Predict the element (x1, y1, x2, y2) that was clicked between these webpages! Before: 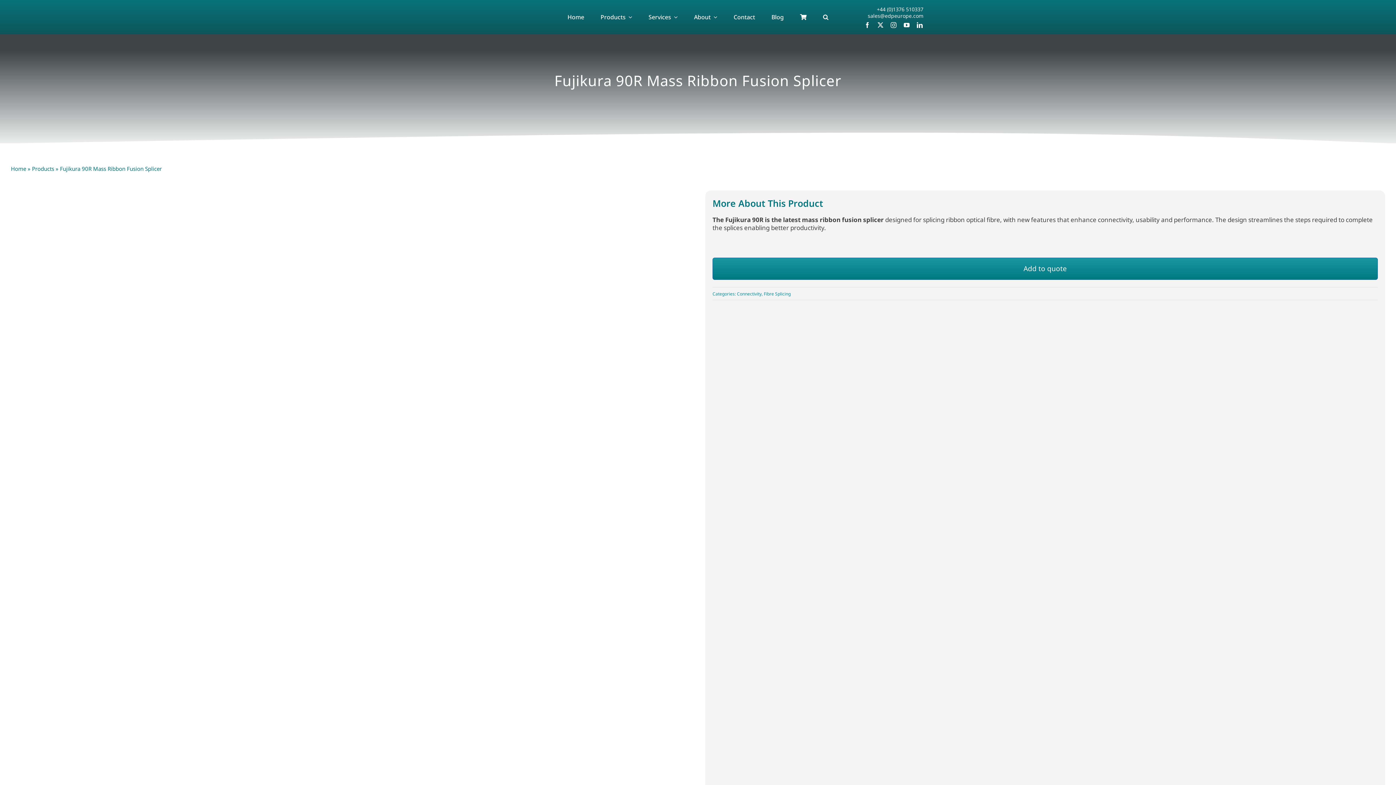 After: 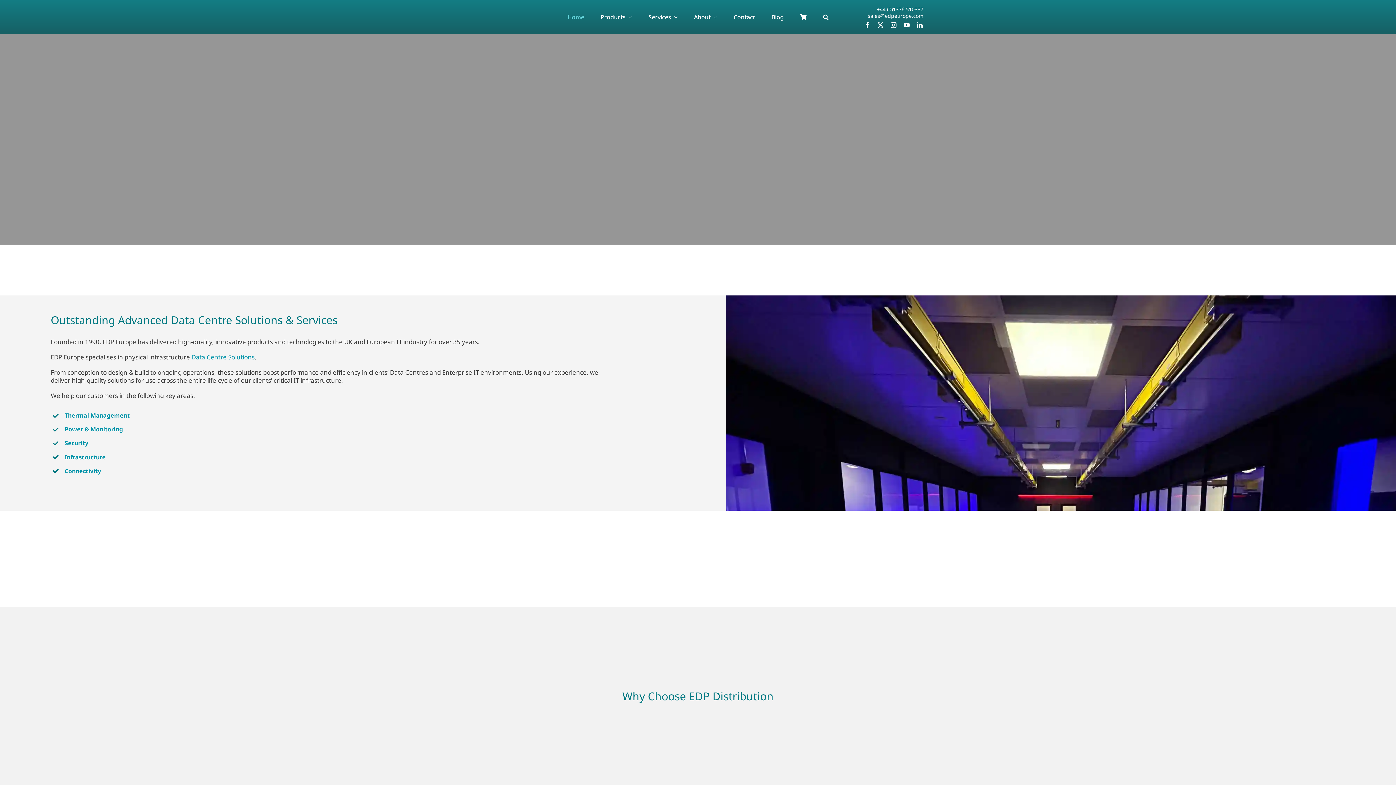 Action: label: Home bbox: (563, 9, 587, 24)